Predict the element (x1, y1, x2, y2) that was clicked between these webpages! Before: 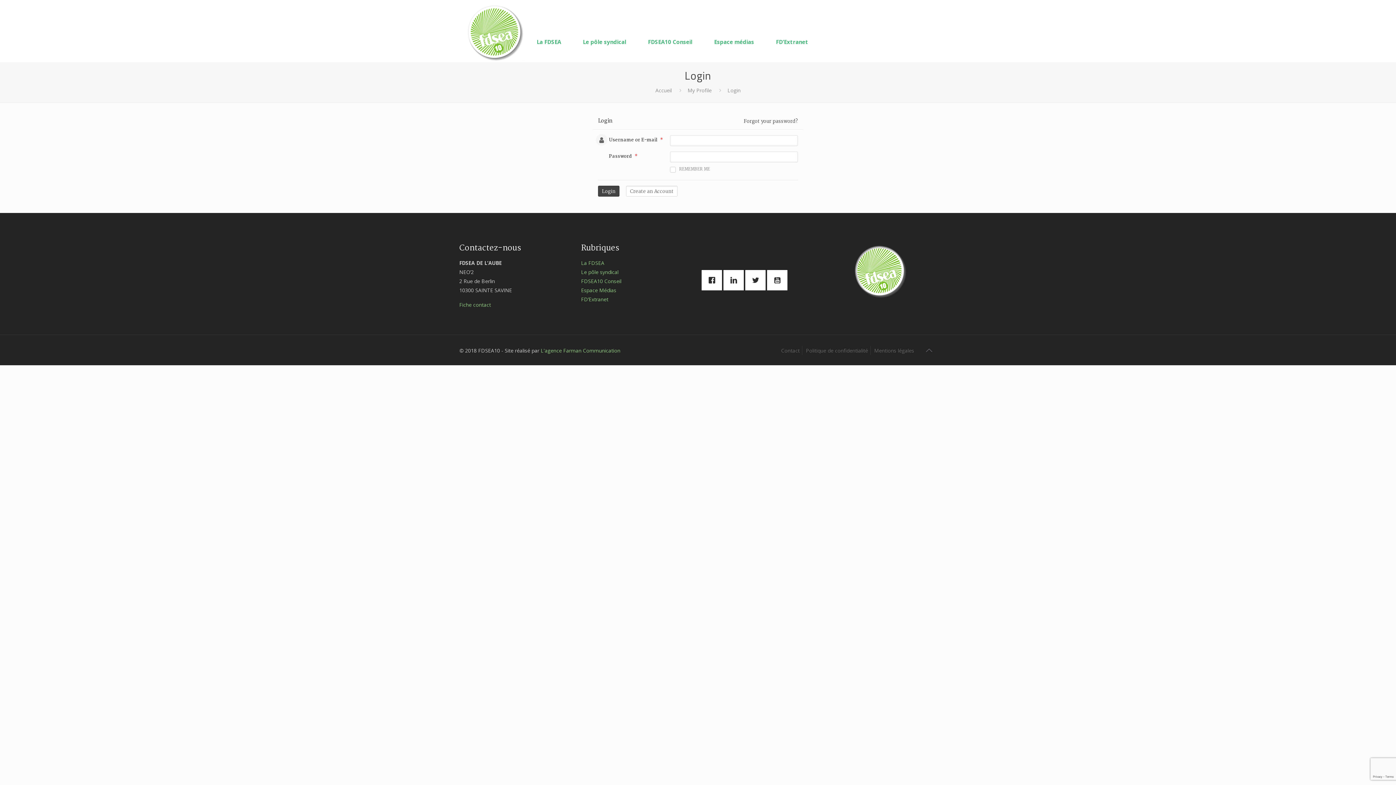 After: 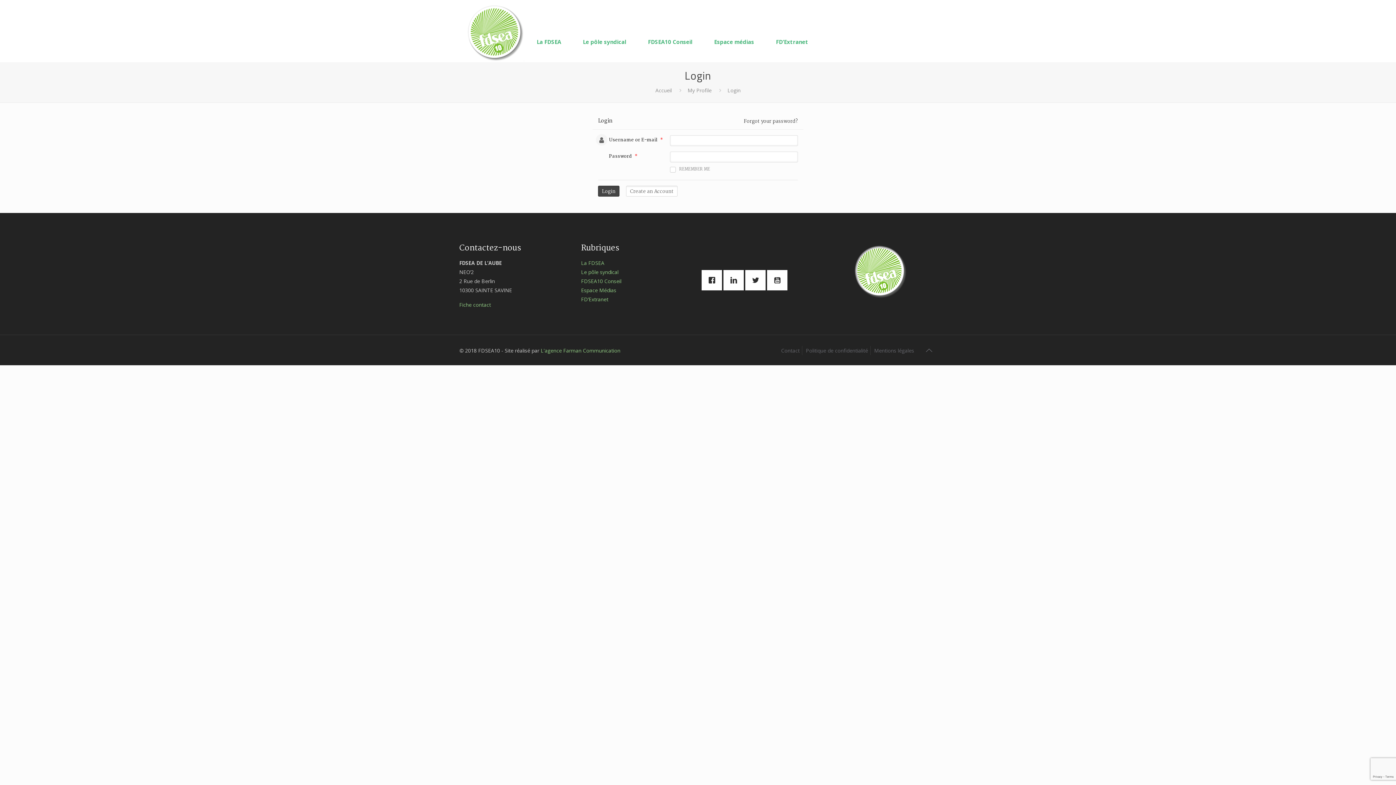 Action: bbox: (921, 342, 936, 358)